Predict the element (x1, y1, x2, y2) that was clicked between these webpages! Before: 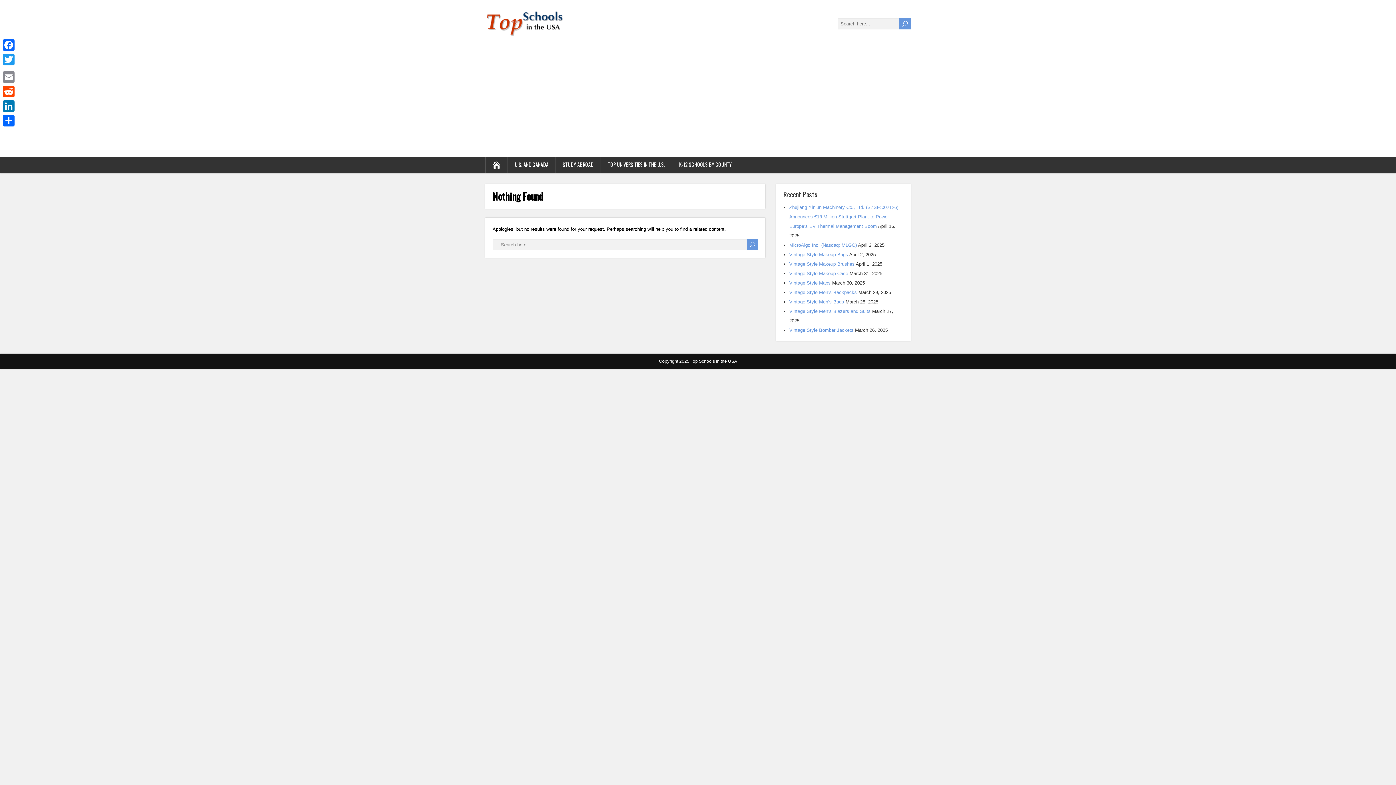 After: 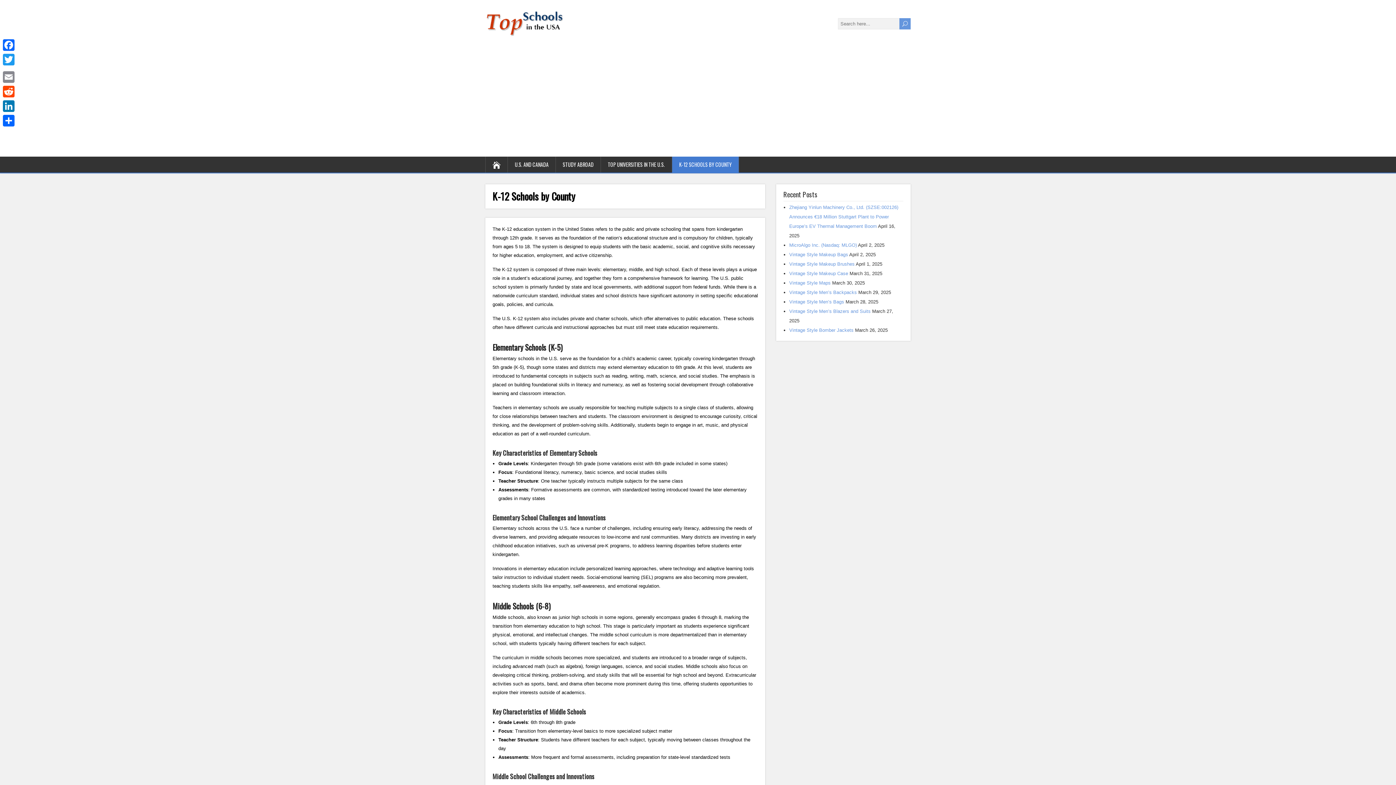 Action: bbox: (672, 156, 739, 172) label: K-12 SCHOOLS BY COUNTY